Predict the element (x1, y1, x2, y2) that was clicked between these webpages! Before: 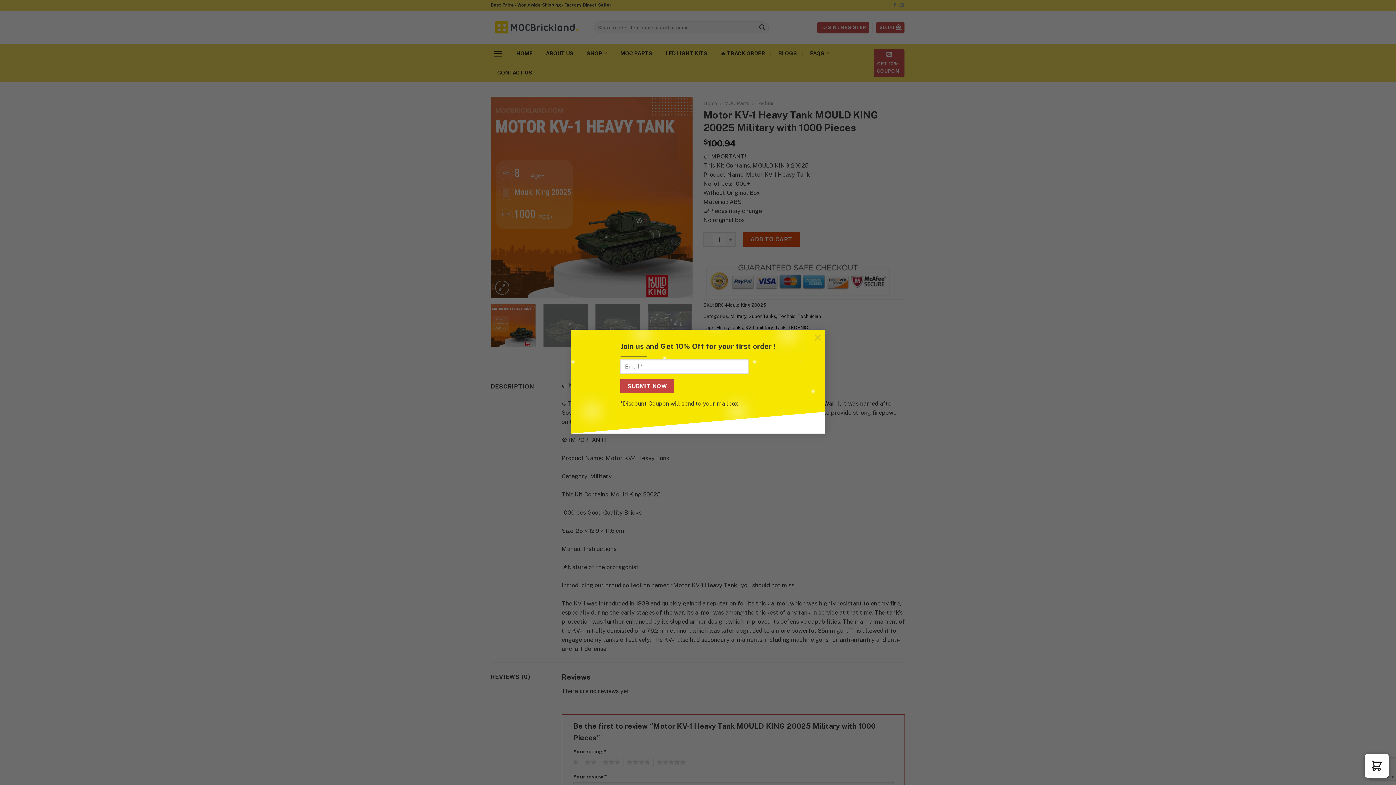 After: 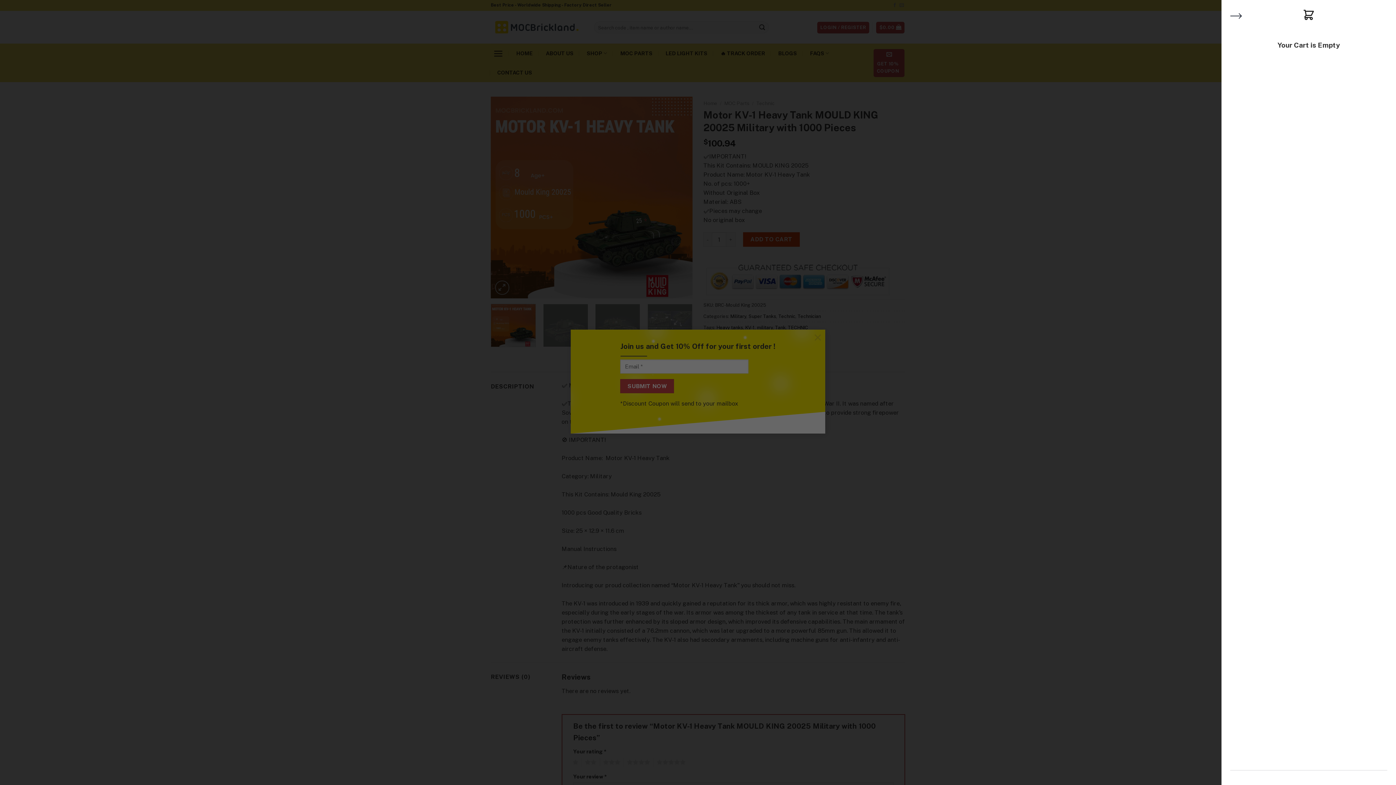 Action: label: View cart bbox: (1365, 754, 1389, 778)